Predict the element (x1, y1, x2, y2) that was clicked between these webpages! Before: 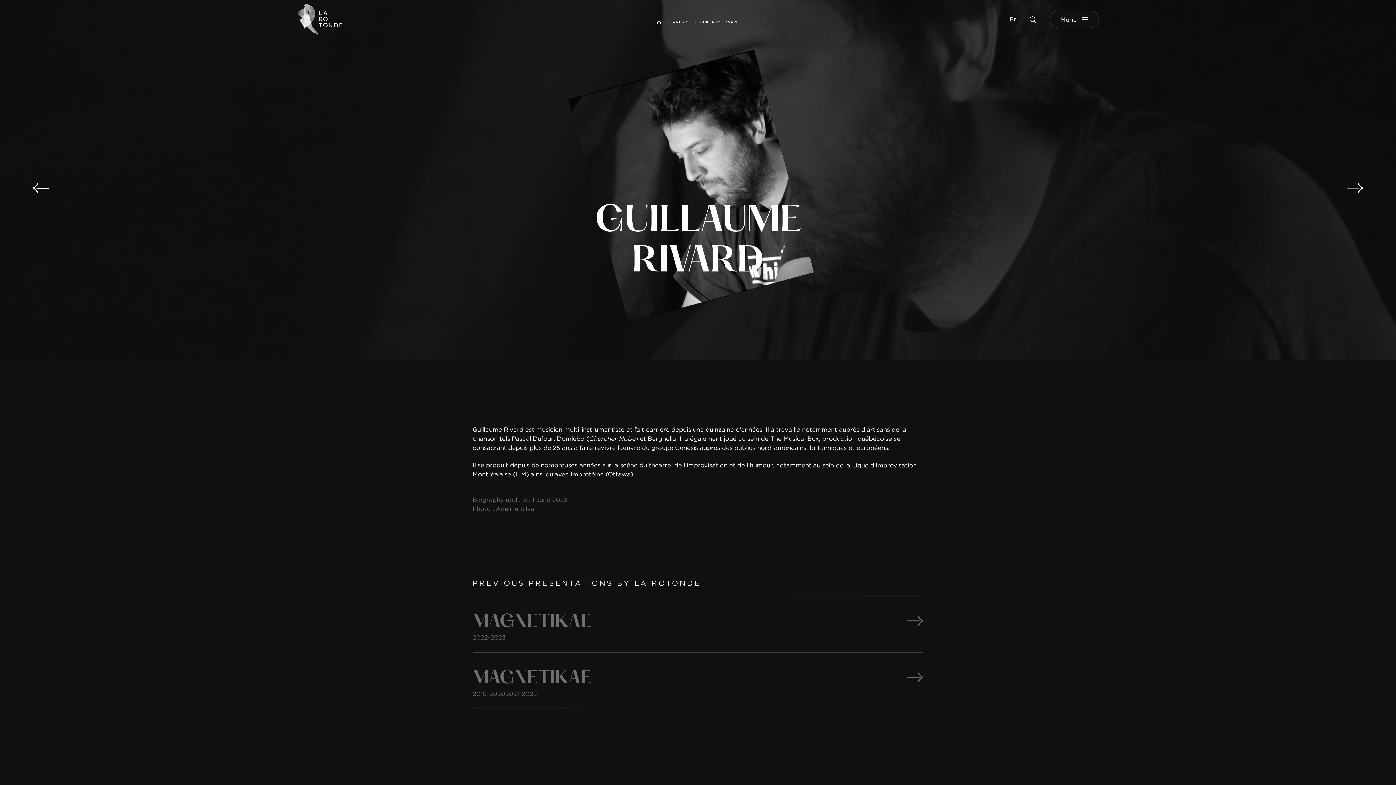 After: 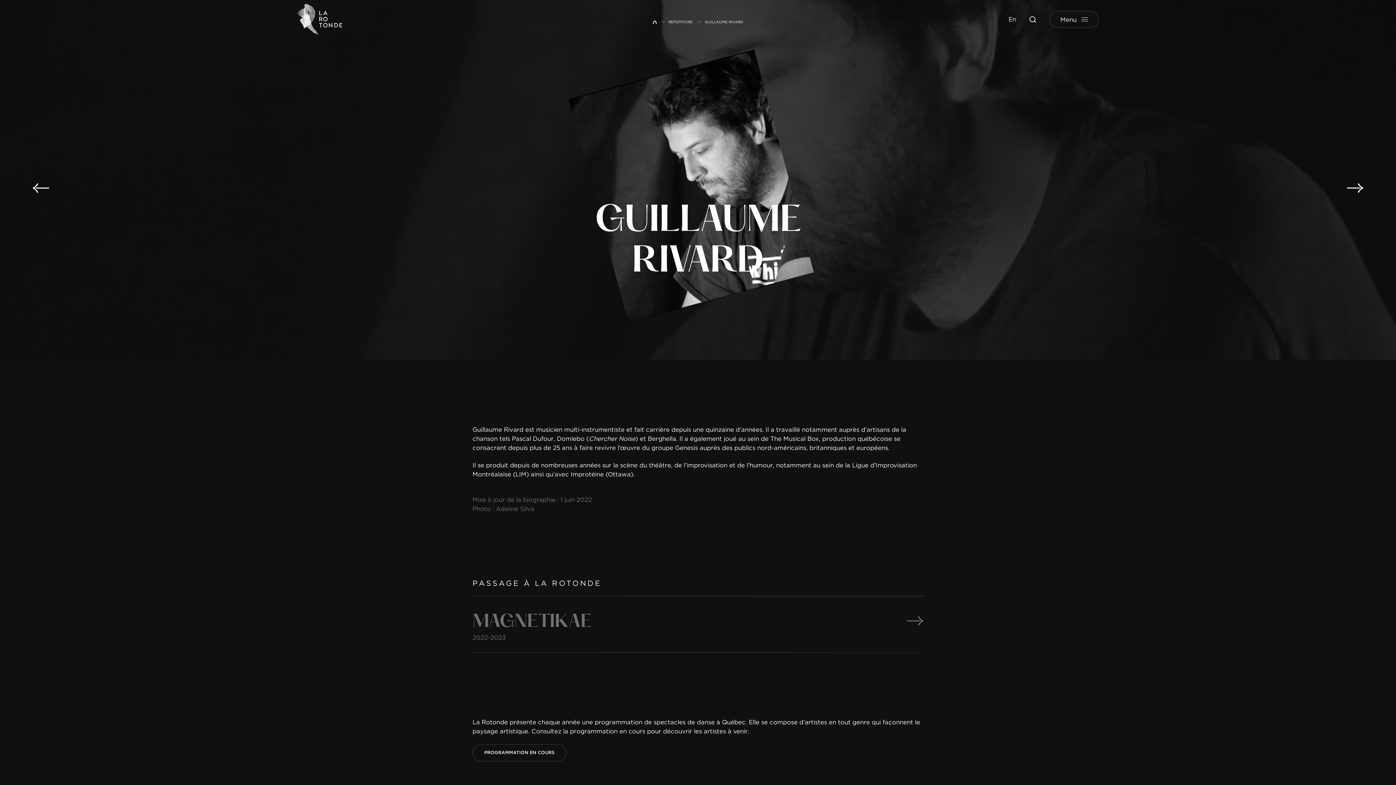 Action: bbox: (1009, -1, 1016, 7) label: Fr